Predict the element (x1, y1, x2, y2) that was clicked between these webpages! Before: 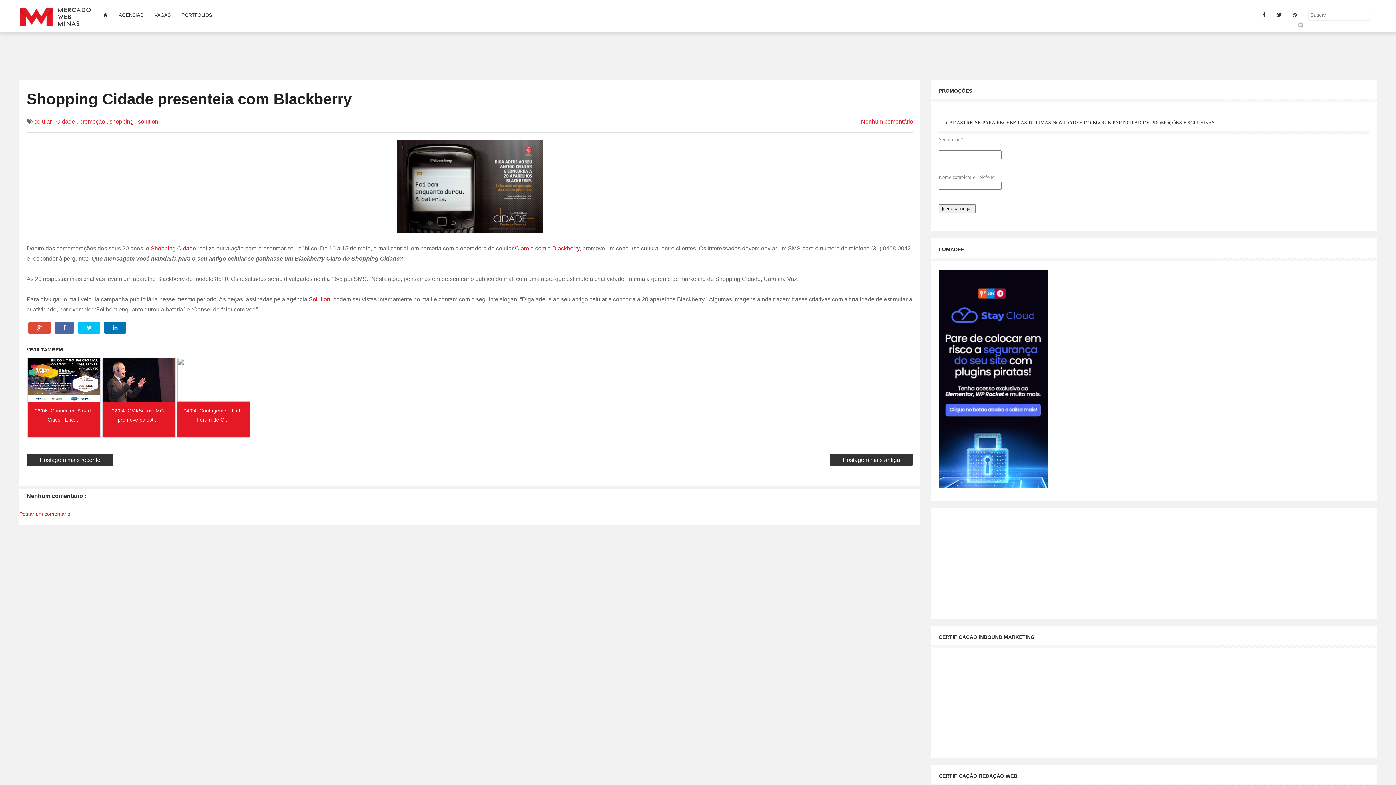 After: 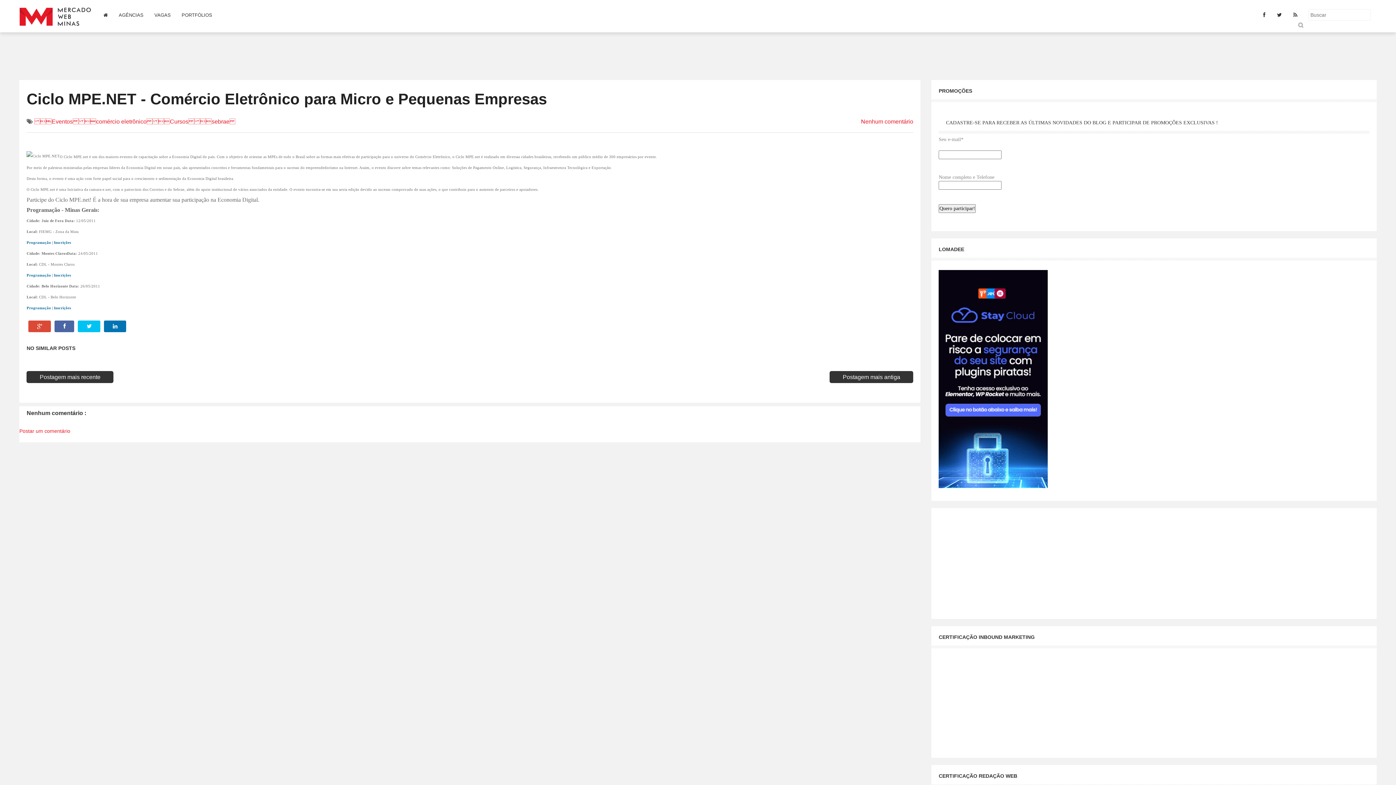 Action: label: Postagem mais antiga bbox: (829, 454, 913, 466)